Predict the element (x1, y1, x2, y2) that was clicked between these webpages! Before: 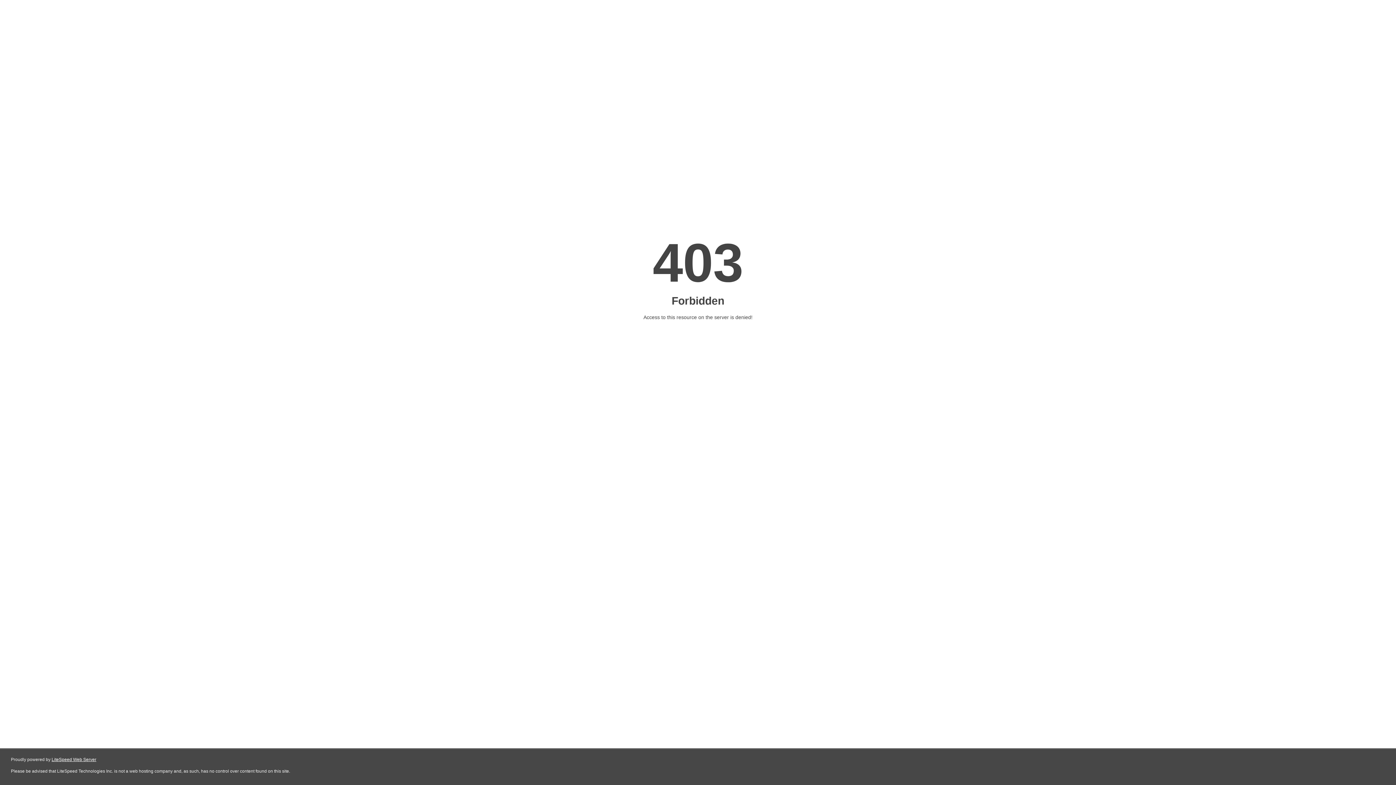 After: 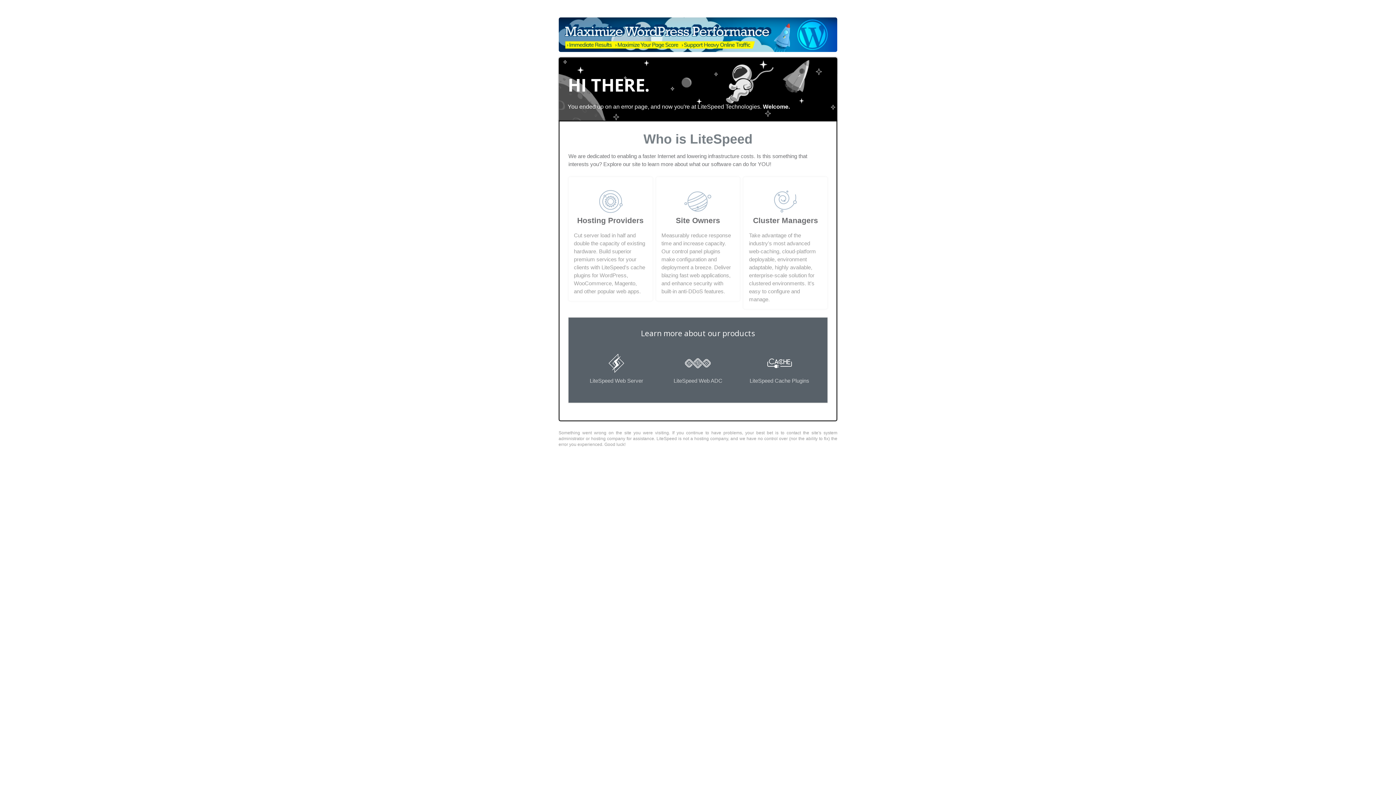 Action: bbox: (51, 757, 96, 762) label: LiteSpeed Web Server